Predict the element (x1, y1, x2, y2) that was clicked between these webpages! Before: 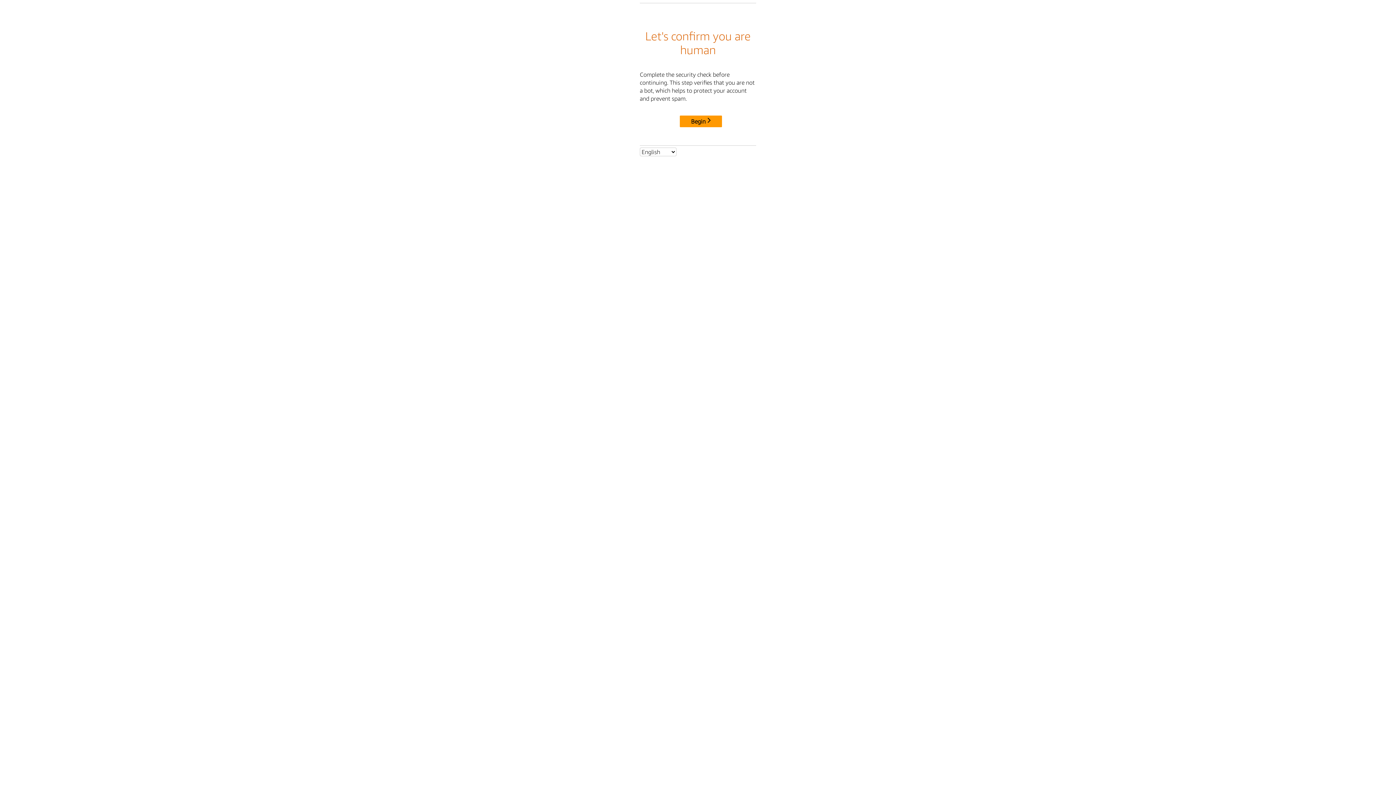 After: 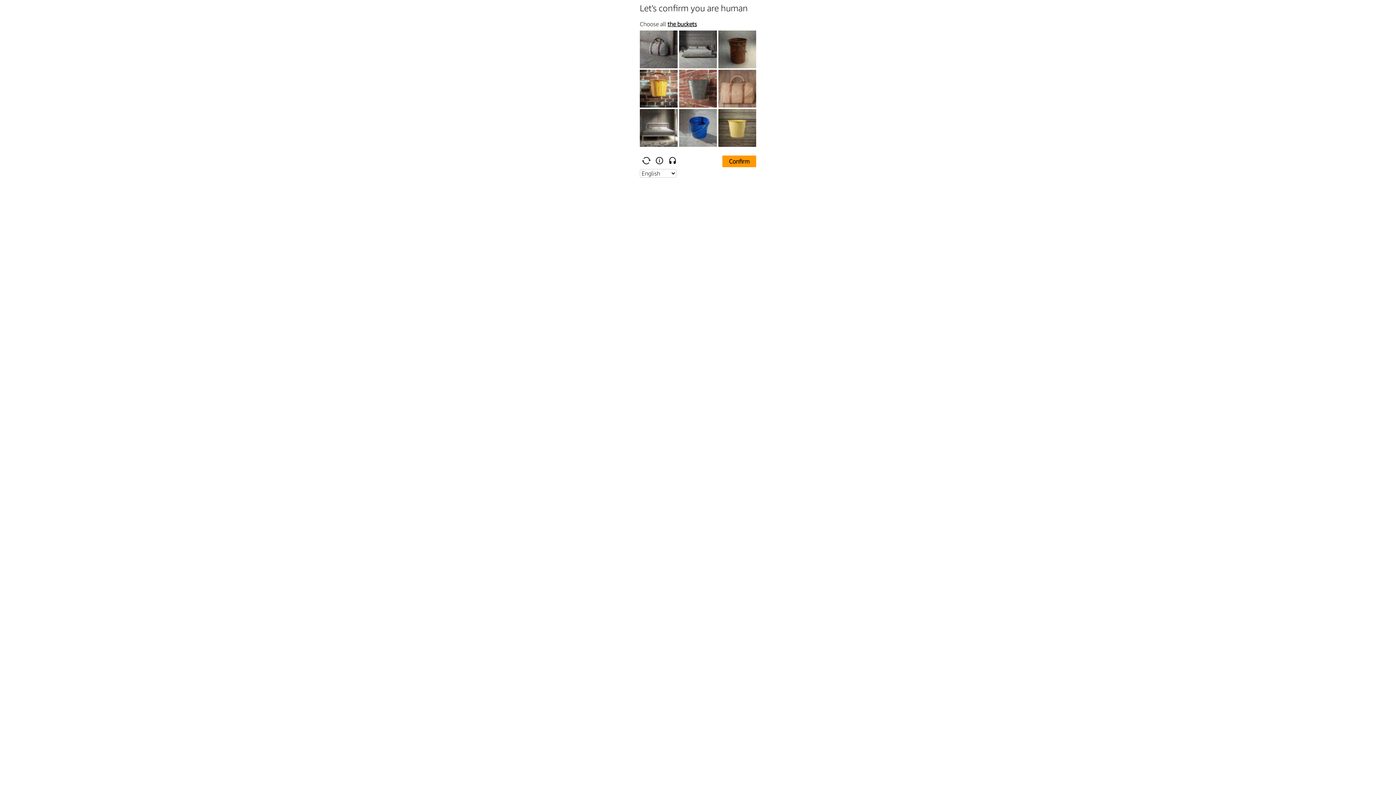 Action: label: Begin bbox: (680, 115, 722, 127)